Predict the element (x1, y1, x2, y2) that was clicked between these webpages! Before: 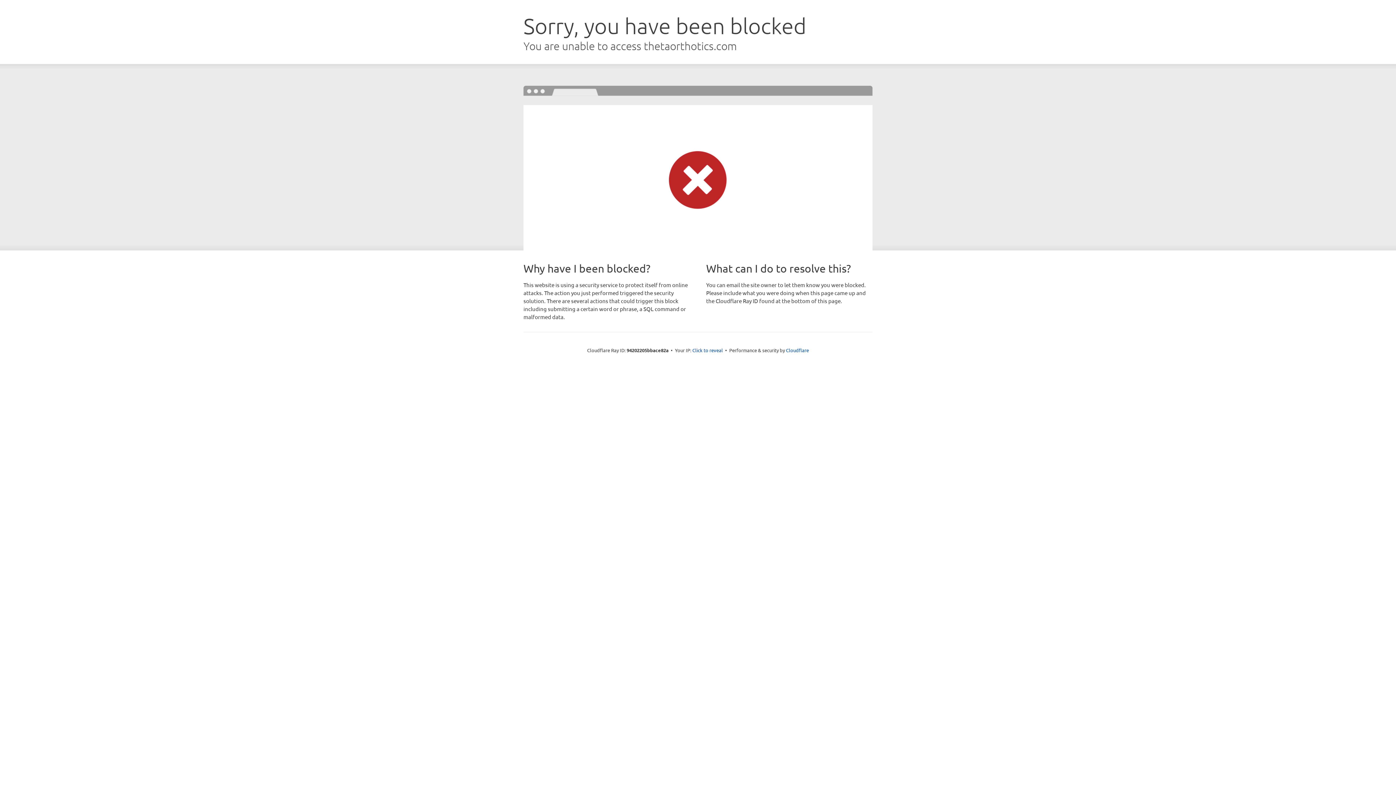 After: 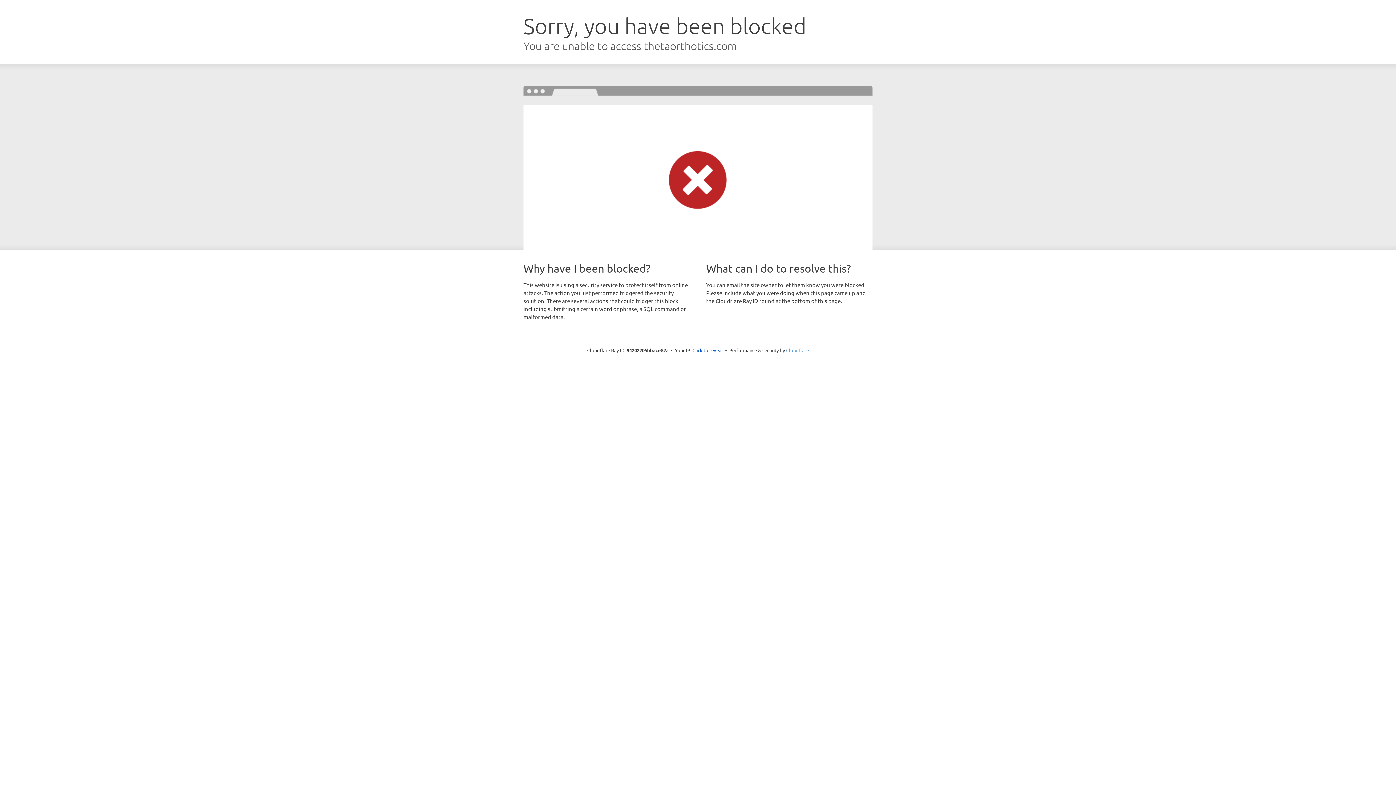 Action: bbox: (786, 347, 809, 353) label: Cloudflare